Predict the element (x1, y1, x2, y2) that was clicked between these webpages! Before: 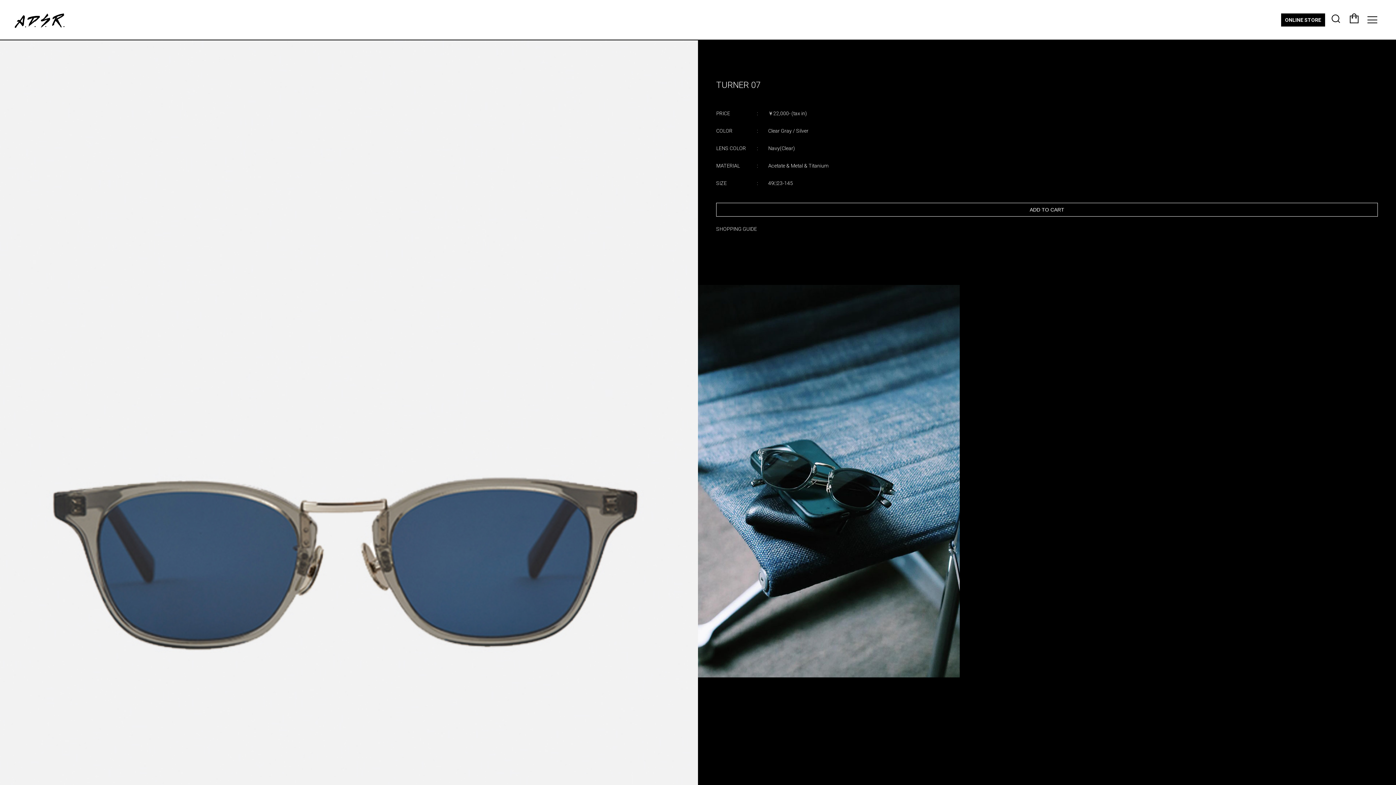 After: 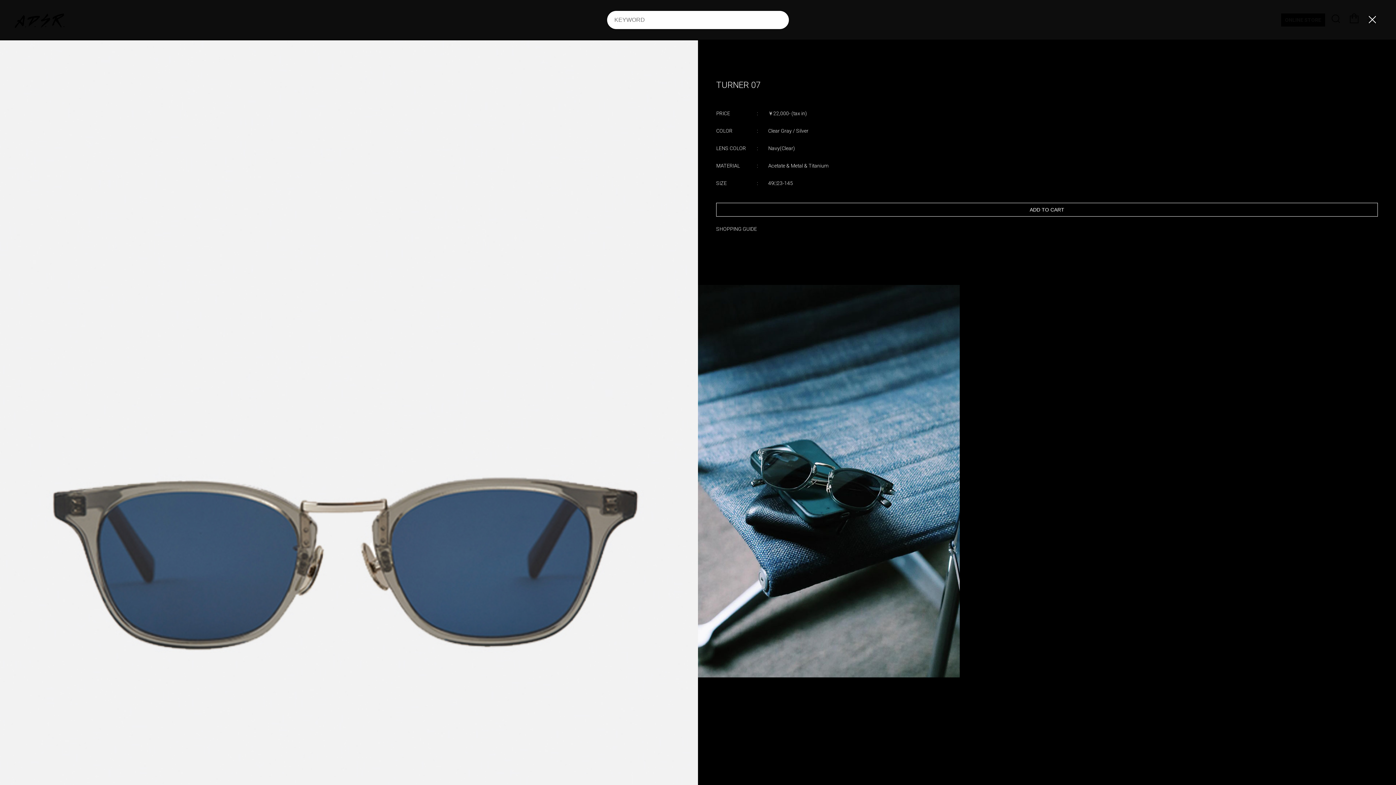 Action: bbox: (1327, 14, 1345, 19)